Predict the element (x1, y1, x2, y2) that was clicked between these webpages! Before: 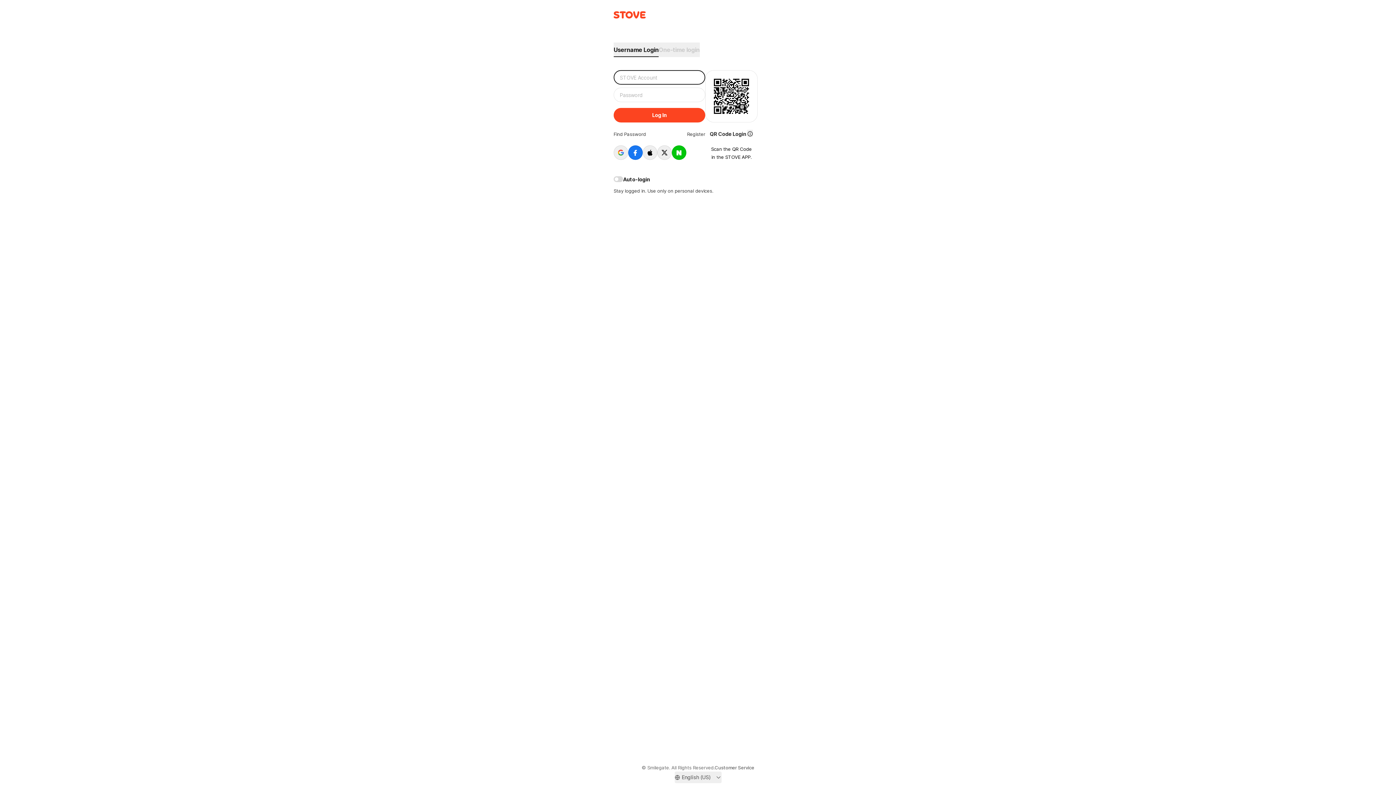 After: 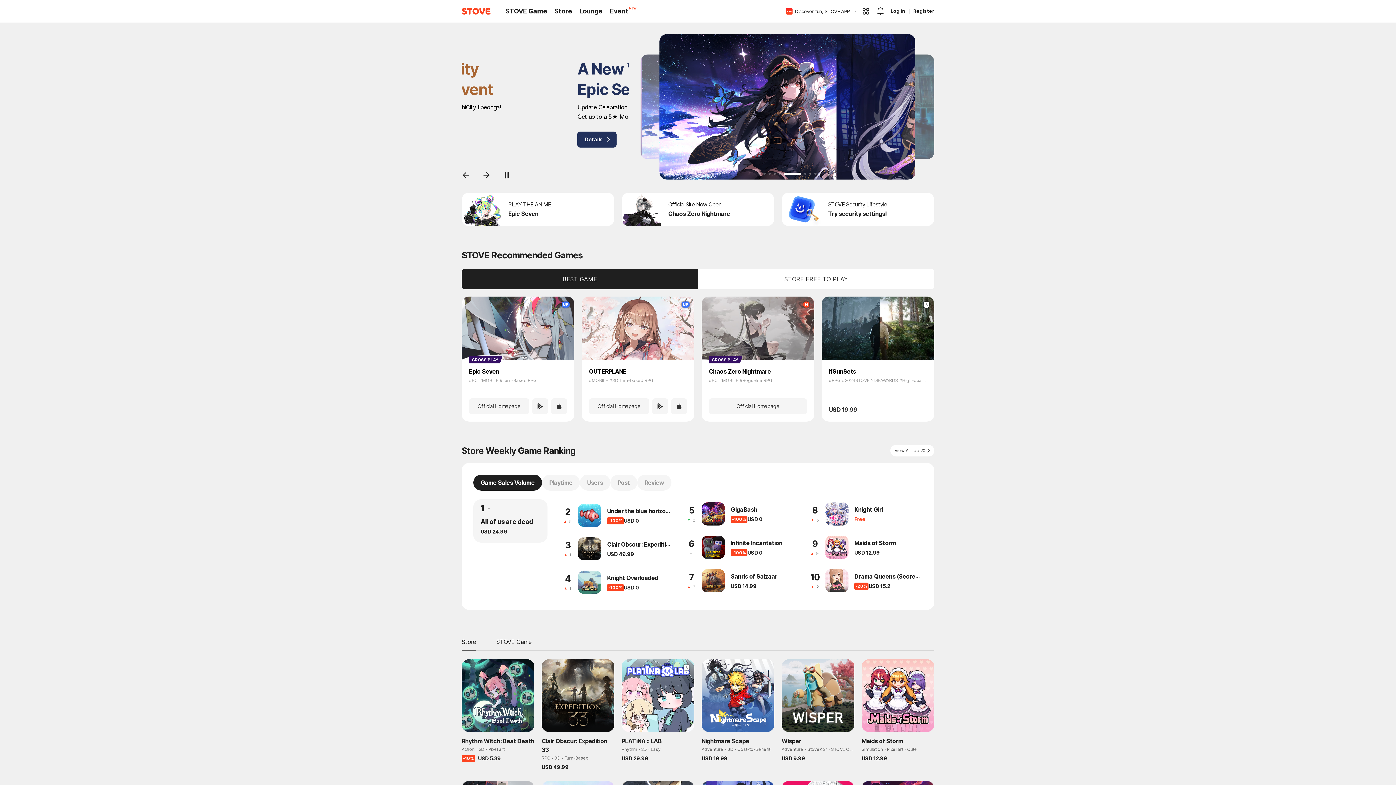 Action: bbox: (613, 10, 782, 18)